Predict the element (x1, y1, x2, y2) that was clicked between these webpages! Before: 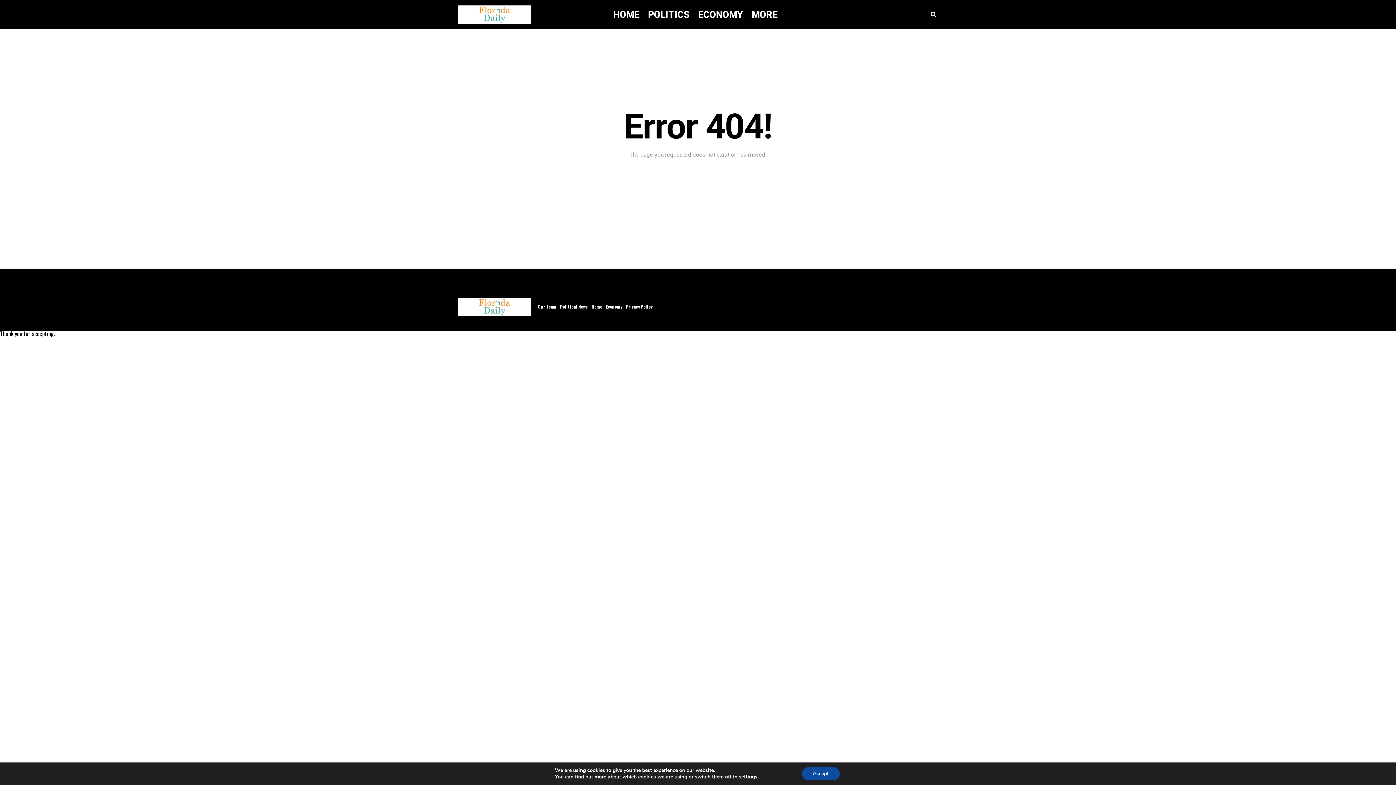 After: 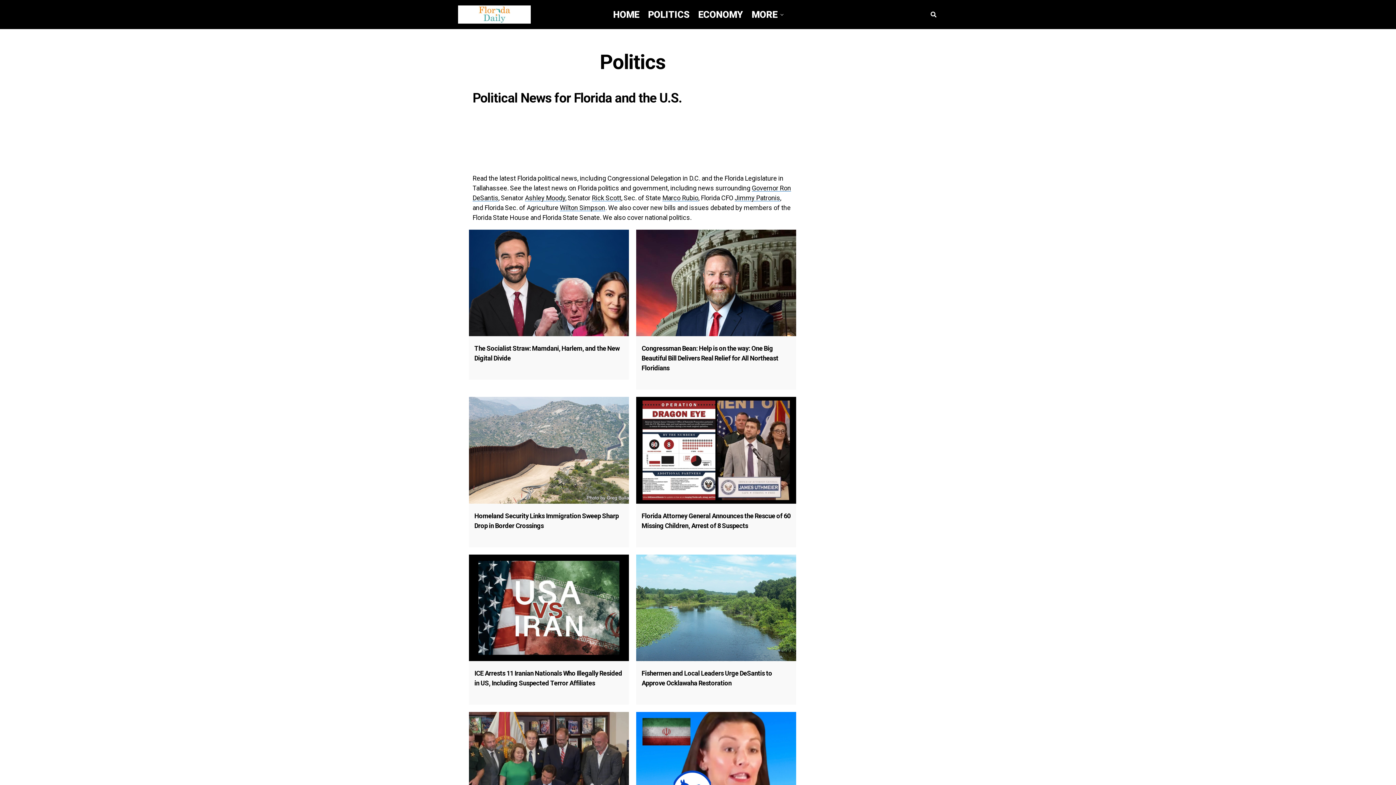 Action: bbox: (560, 303, 588, 309) label: Political News